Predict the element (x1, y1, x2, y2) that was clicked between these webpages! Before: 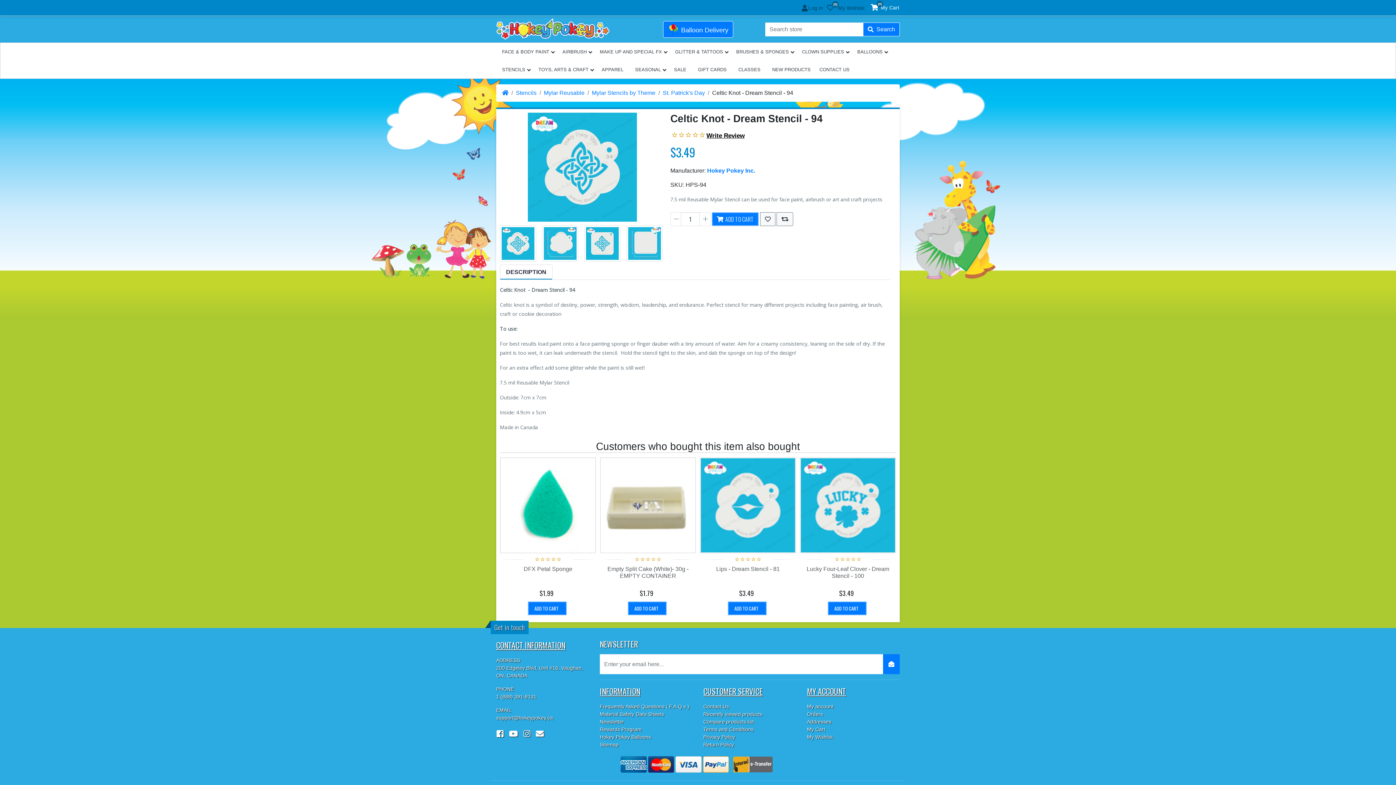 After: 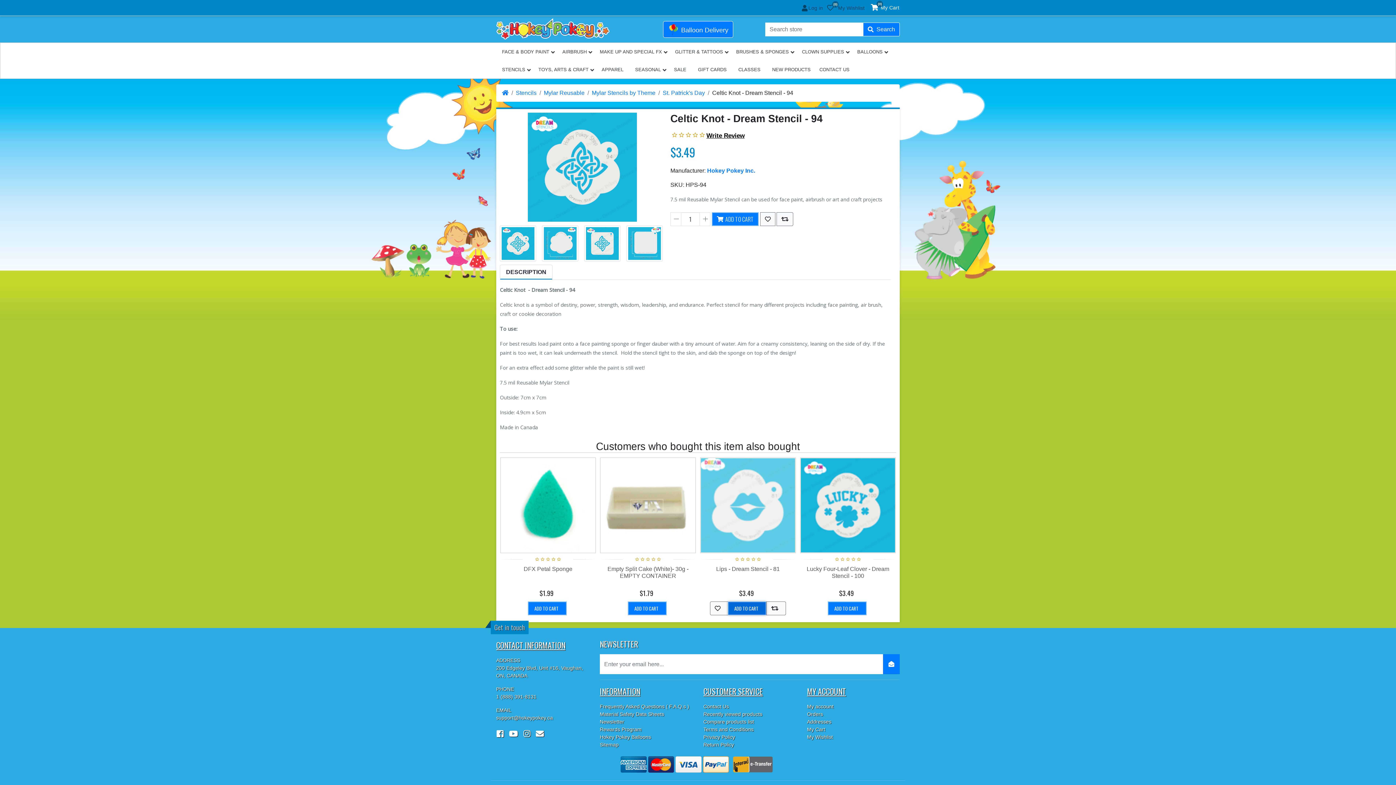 Action: label: ADD TO CART
ADDTOCART bbox: (728, 601, 766, 615)